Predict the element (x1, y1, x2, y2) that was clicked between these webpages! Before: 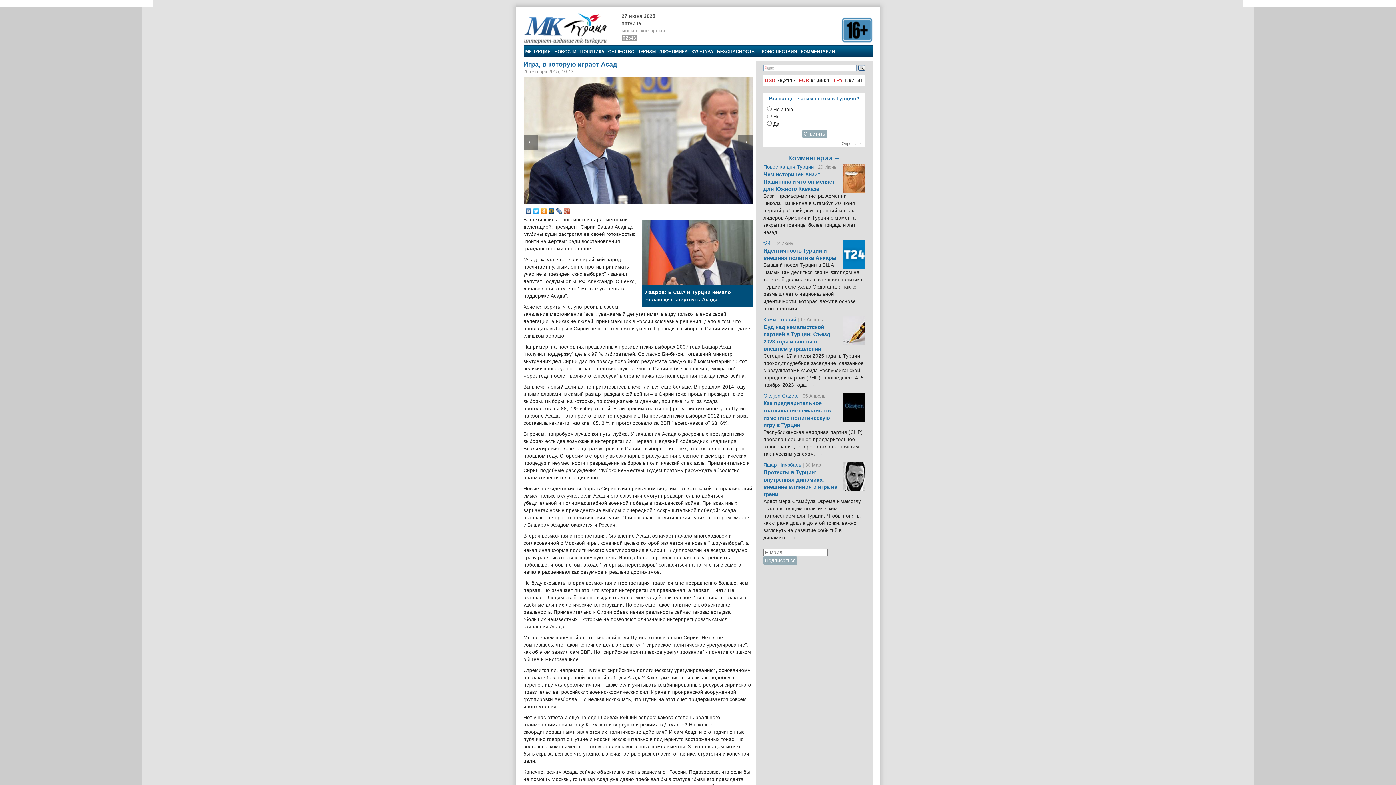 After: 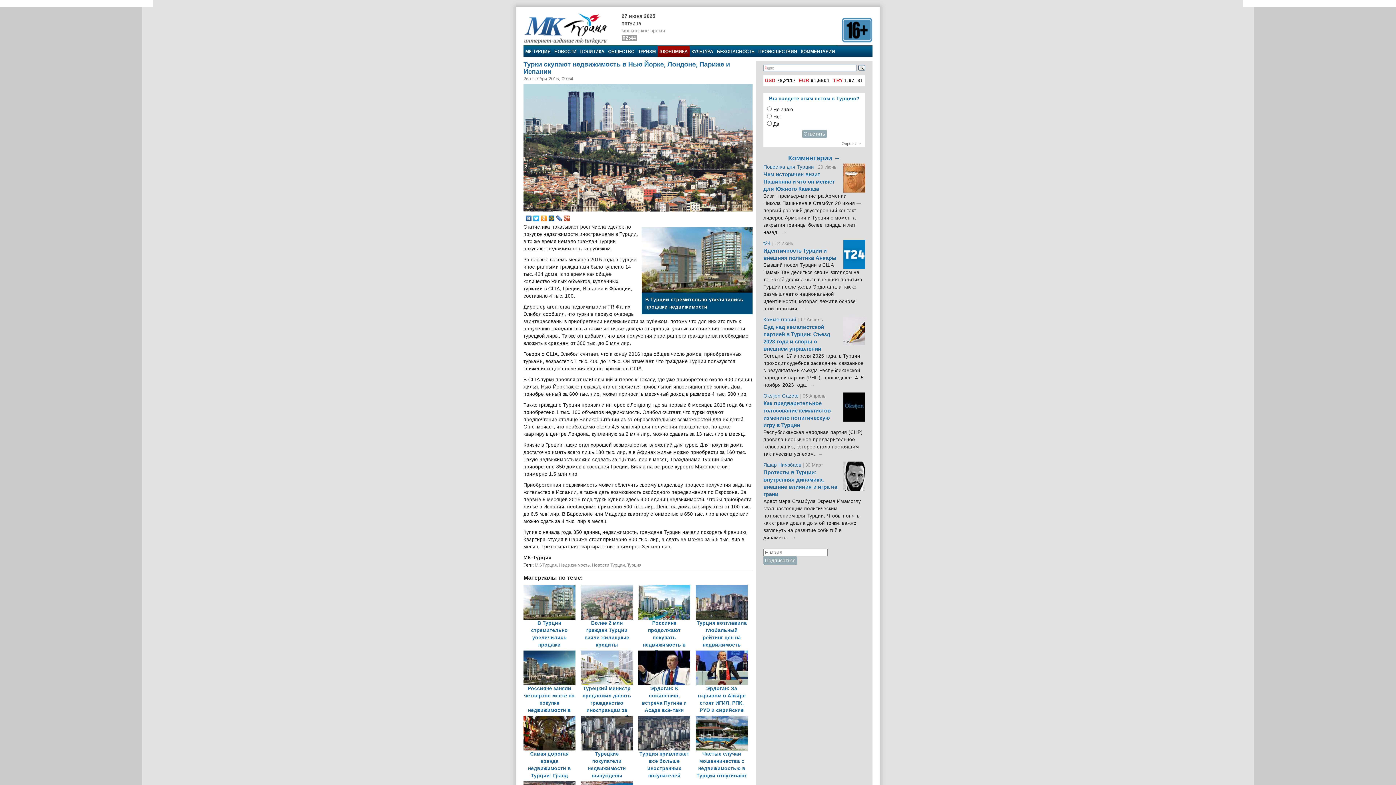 Action: bbox: (523, 135, 538, 149) label: ←